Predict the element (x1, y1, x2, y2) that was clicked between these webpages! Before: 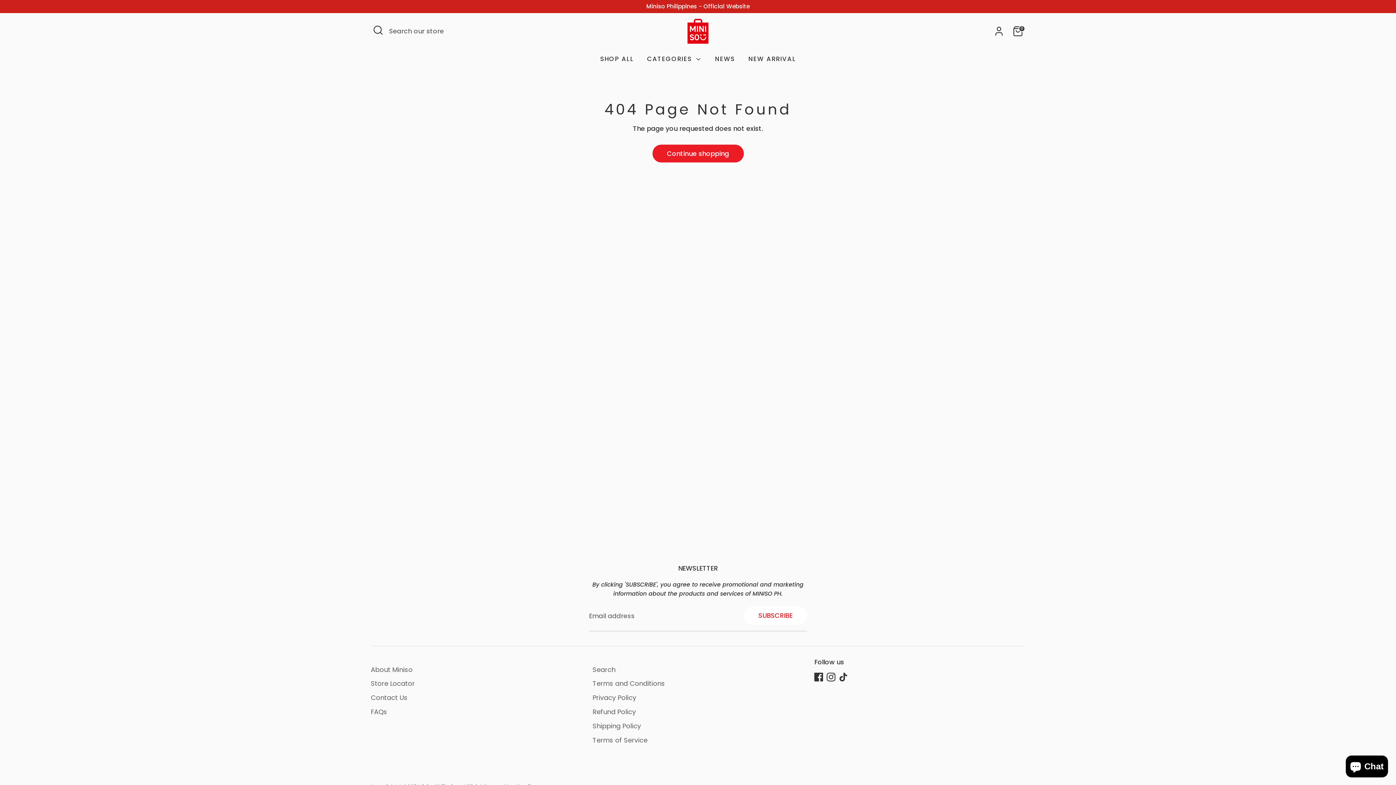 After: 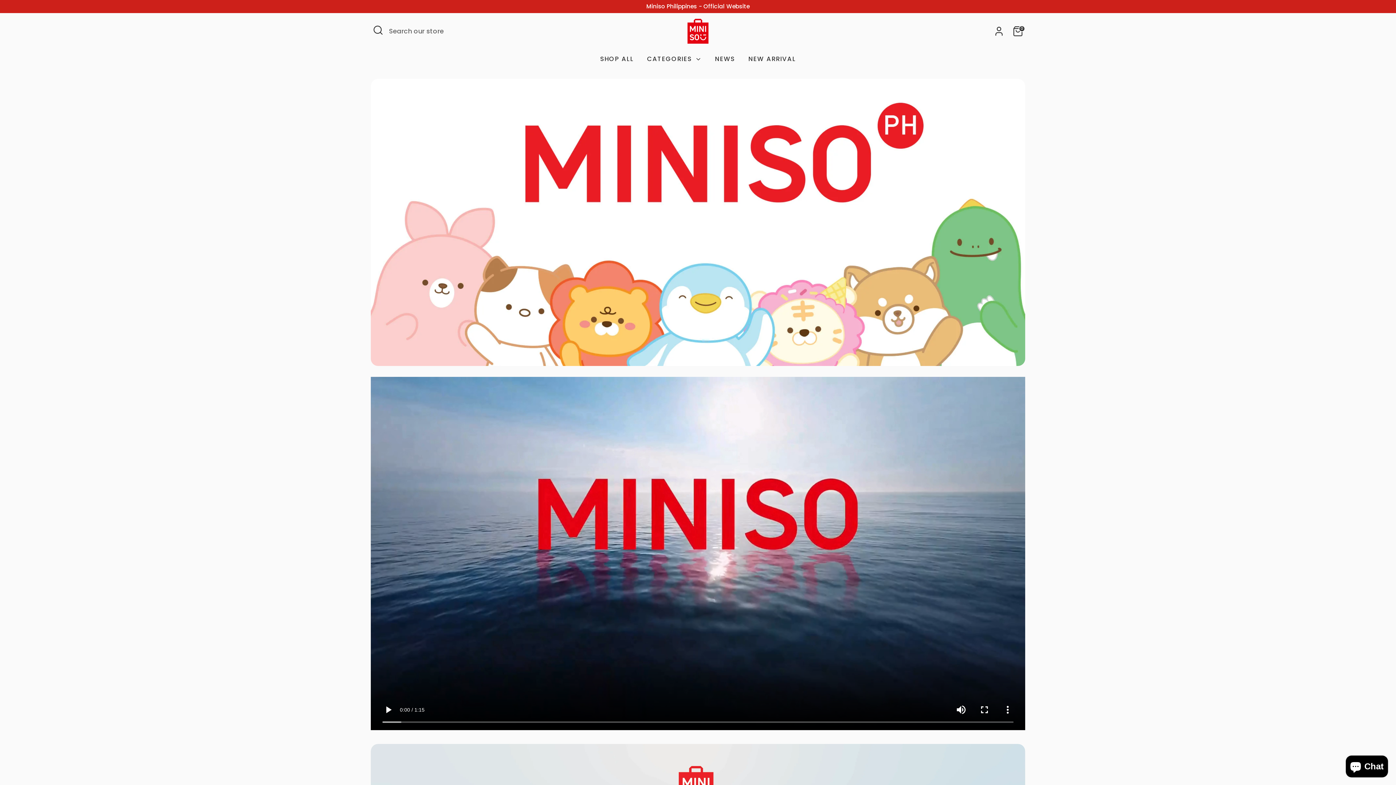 Action: bbox: (687, 18, 709, 43)